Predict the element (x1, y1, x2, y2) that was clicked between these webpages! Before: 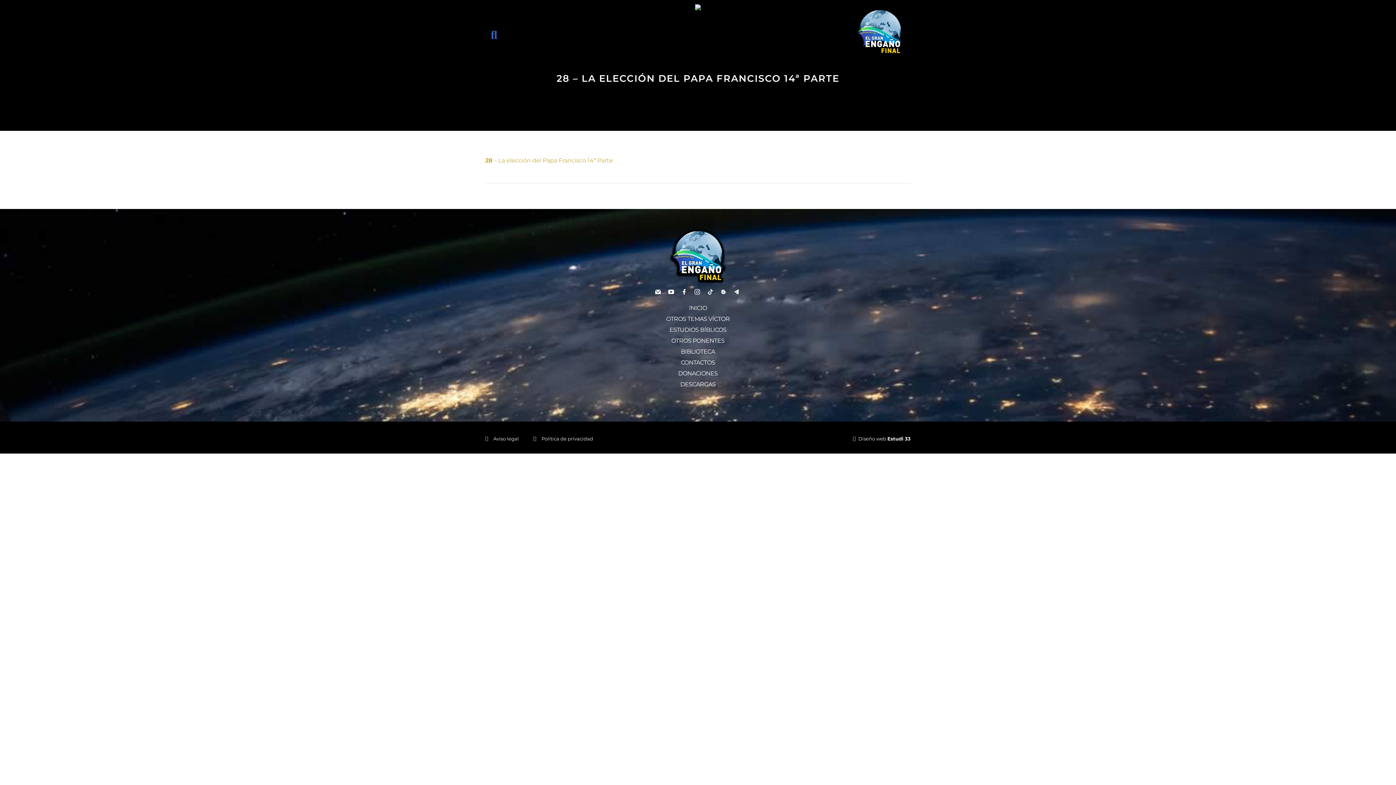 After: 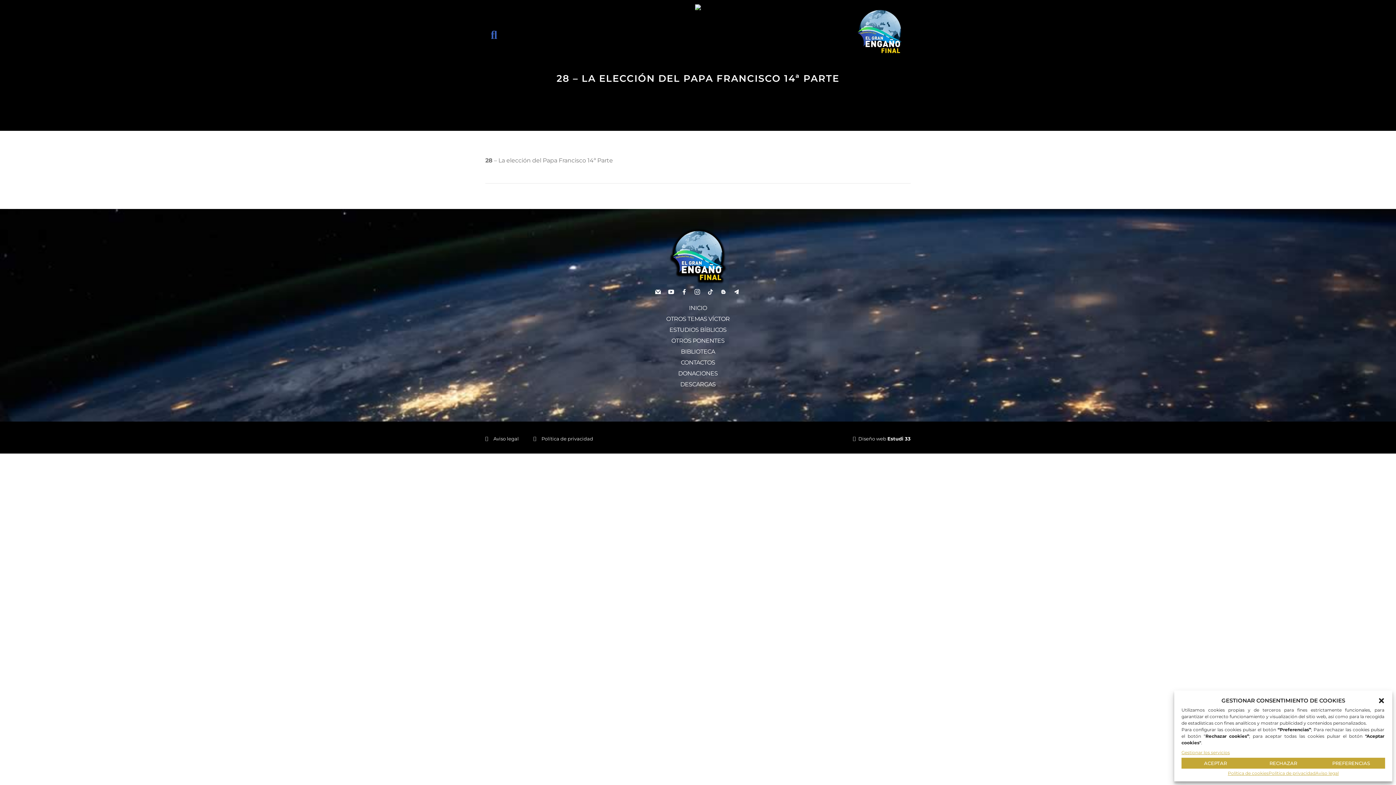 Action: label: 28 – La elección del Papa Francisco 14ª Parte bbox: (485, 157, 613, 164)